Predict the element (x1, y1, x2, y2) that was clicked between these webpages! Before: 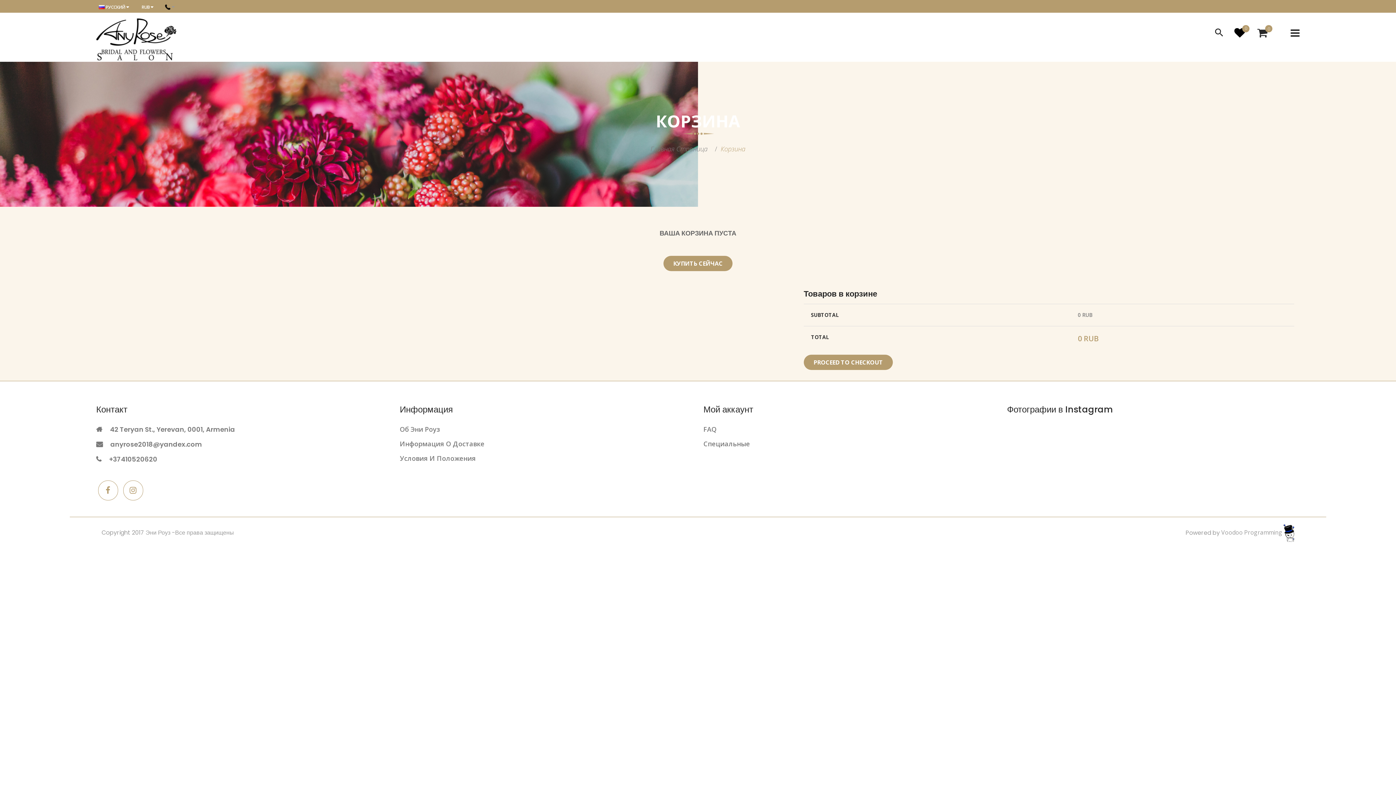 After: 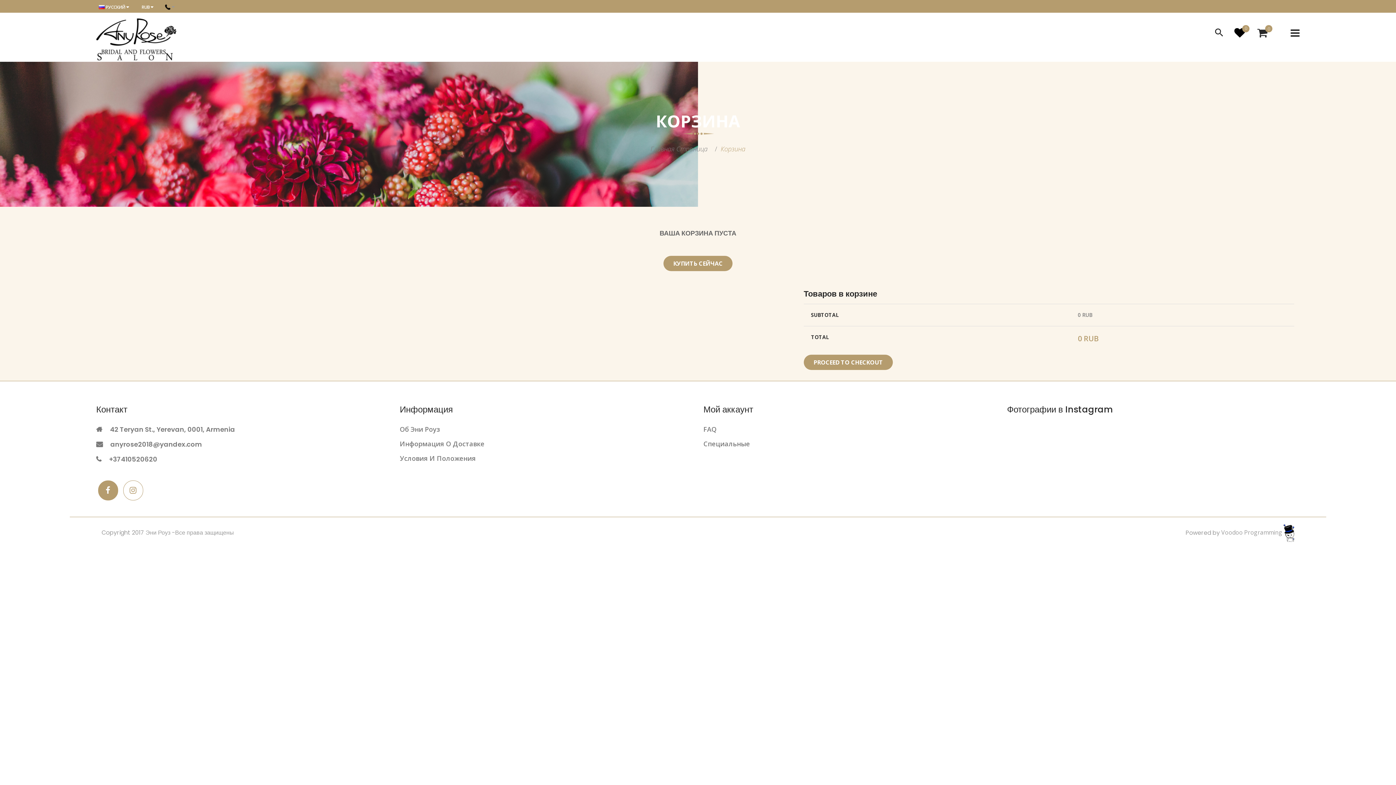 Action: bbox: (98, 480, 118, 500)